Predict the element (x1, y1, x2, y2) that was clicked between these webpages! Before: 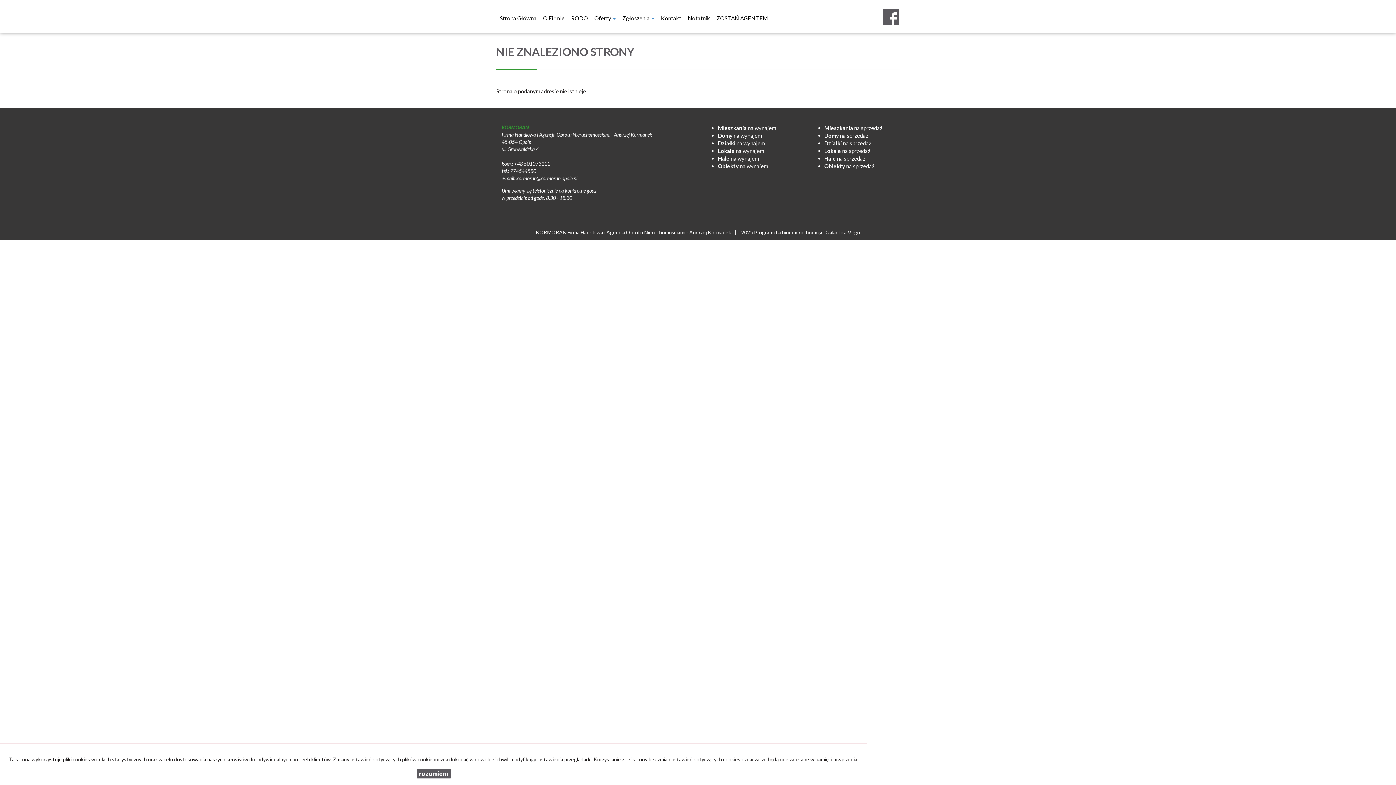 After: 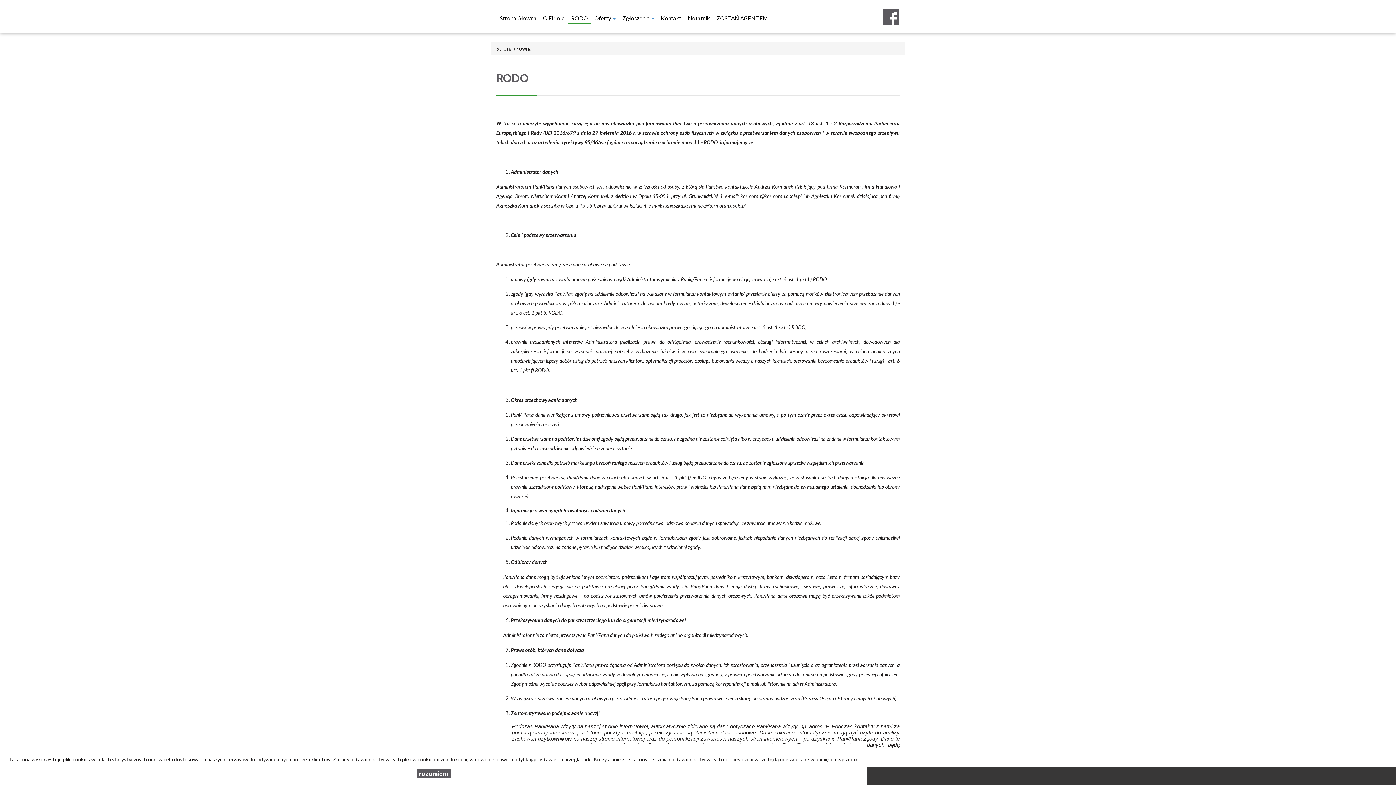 Action: label: RODO bbox: (568, 0, 591, 33)